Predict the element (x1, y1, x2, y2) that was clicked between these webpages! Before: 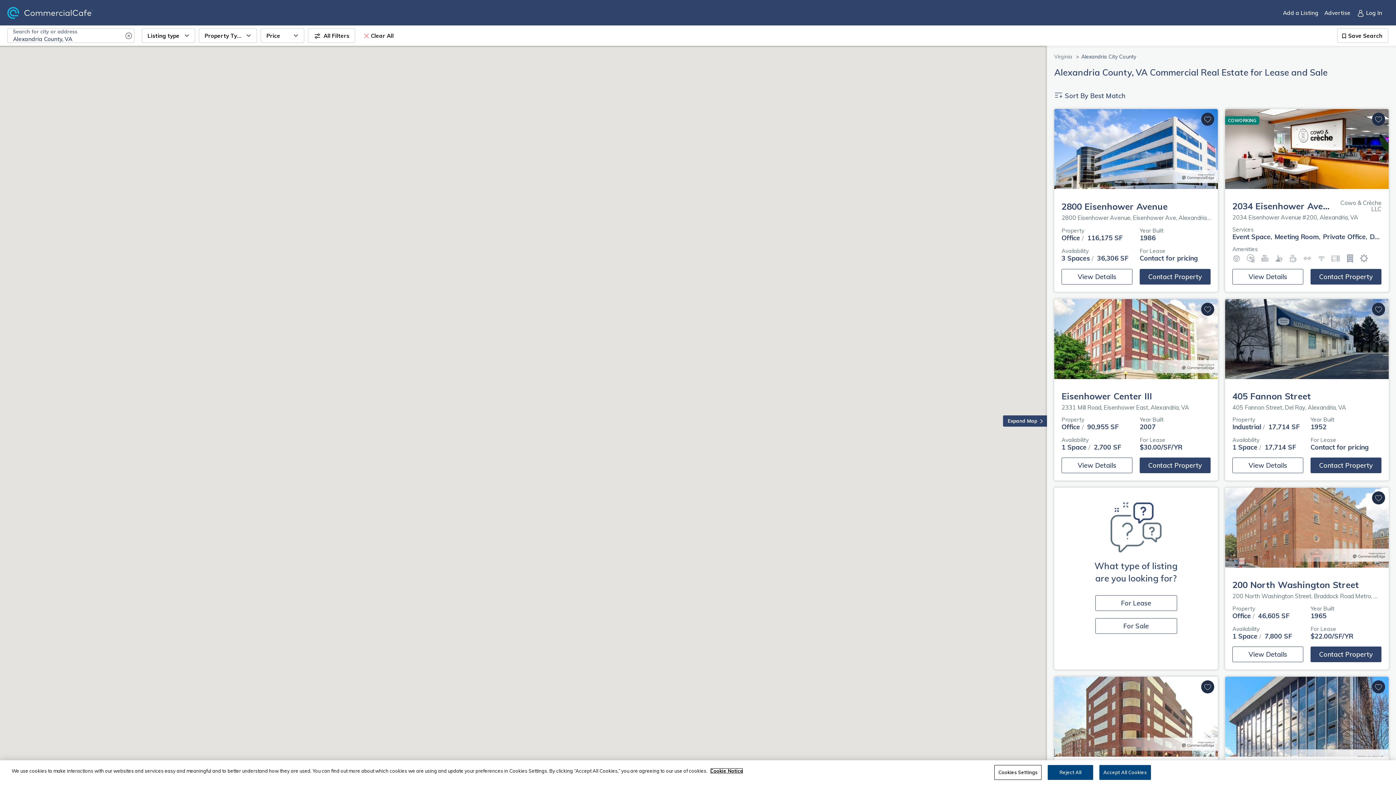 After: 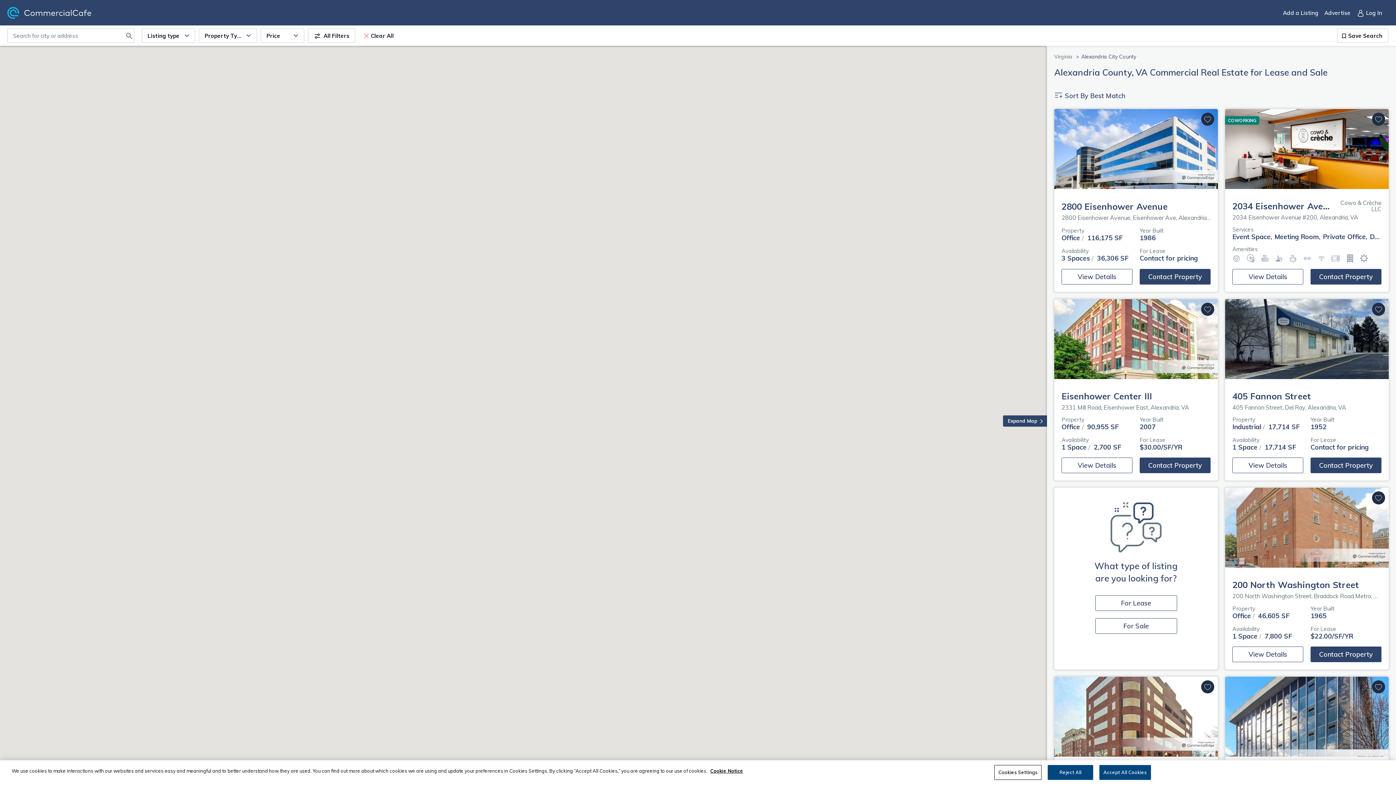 Action: bbox: (125, 28, 133, 42) label: Clear Search Input